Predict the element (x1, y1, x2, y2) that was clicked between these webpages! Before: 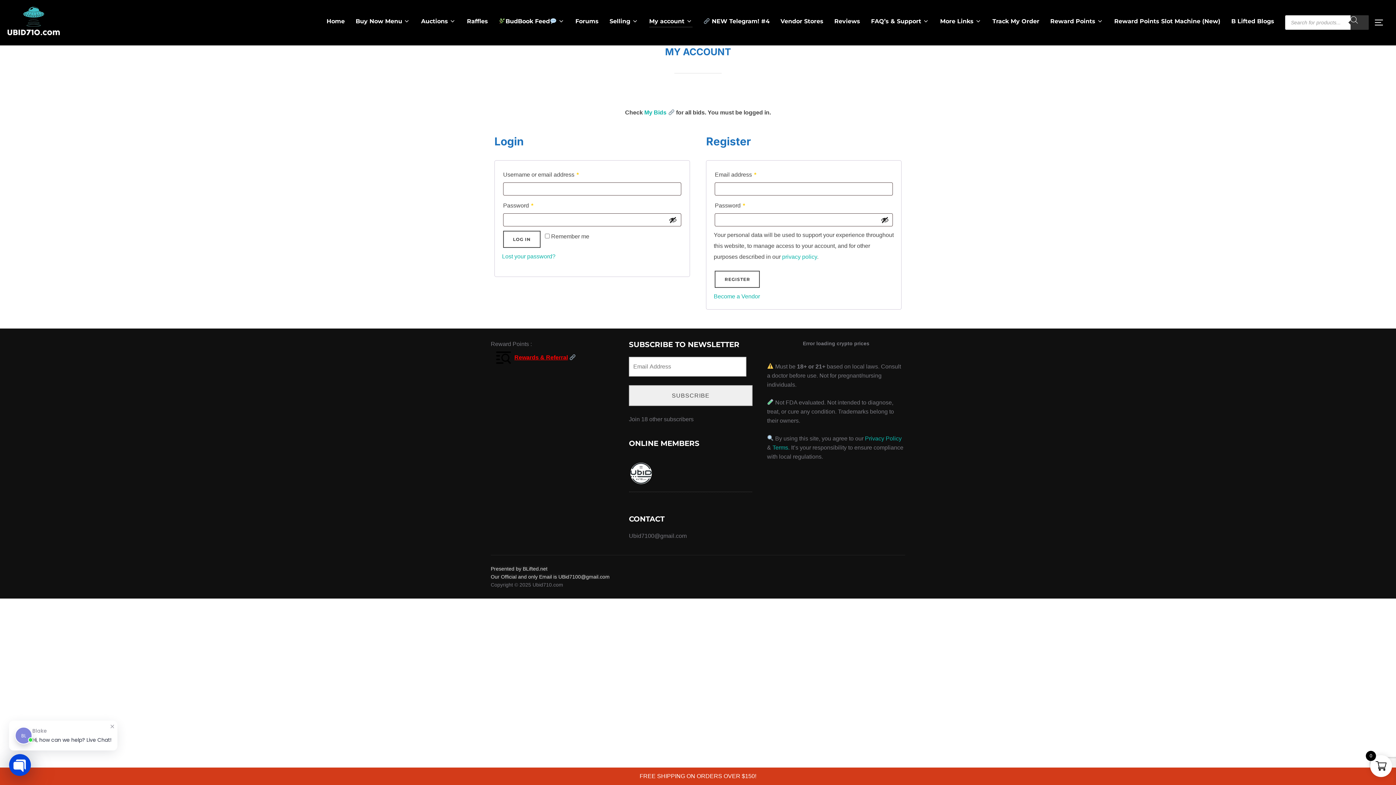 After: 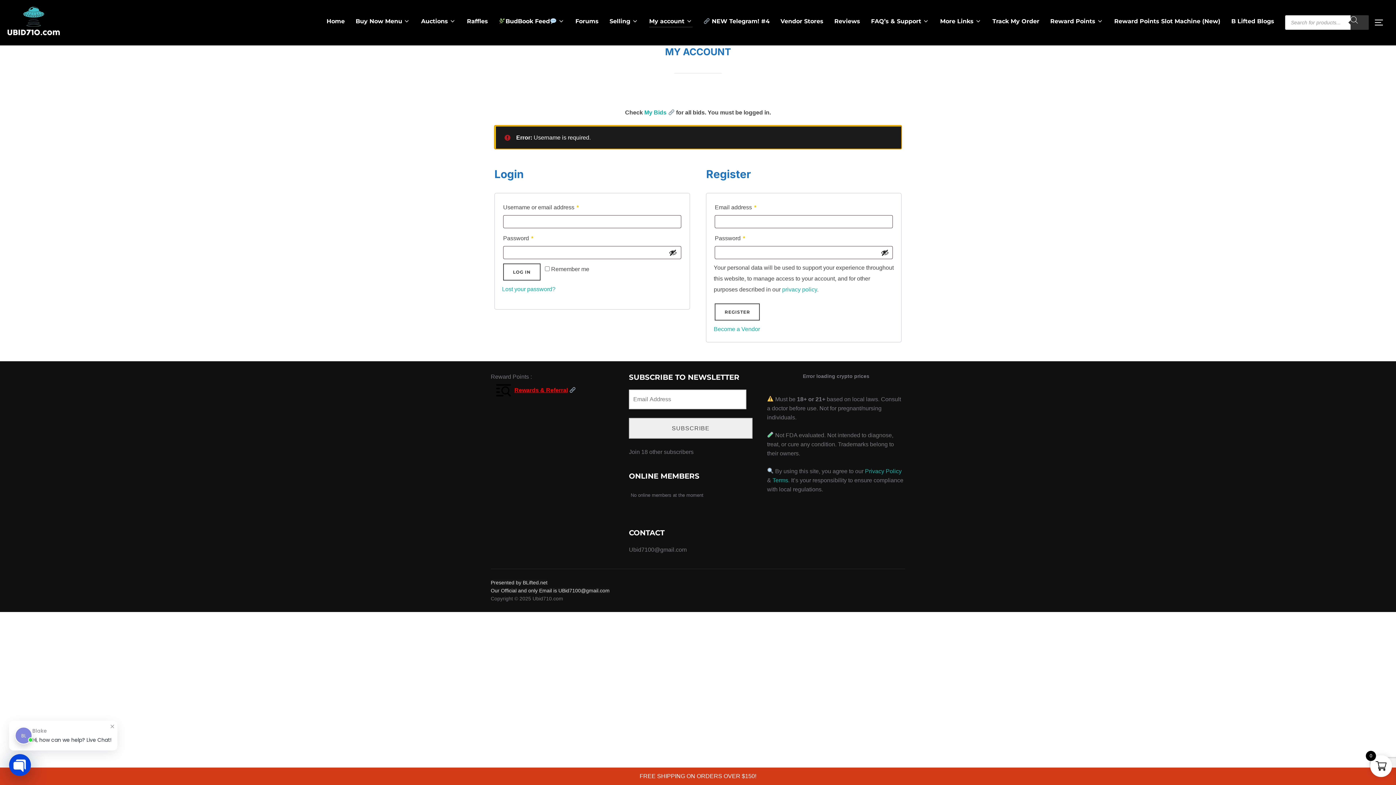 Action: bbox: (503, 230, 540, 247) label: LOG IN